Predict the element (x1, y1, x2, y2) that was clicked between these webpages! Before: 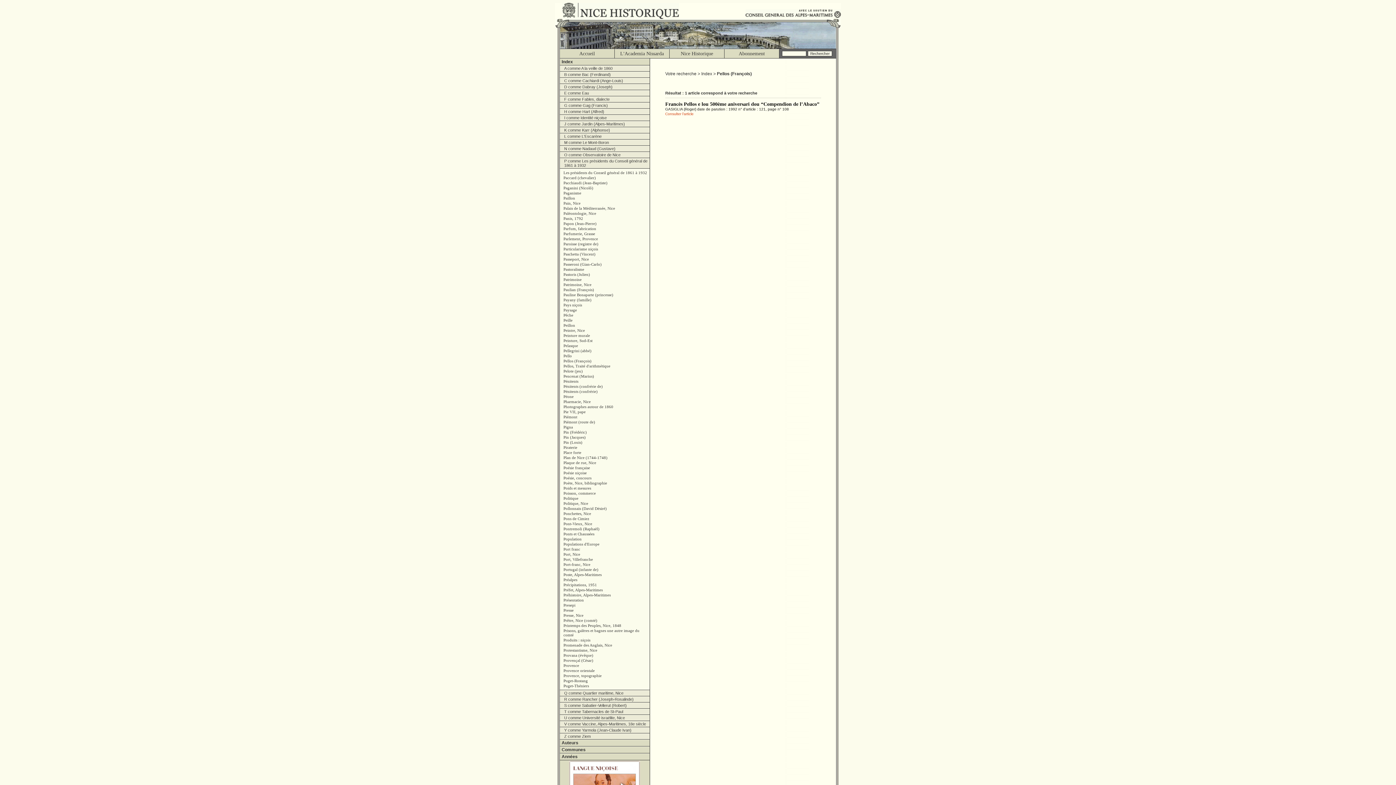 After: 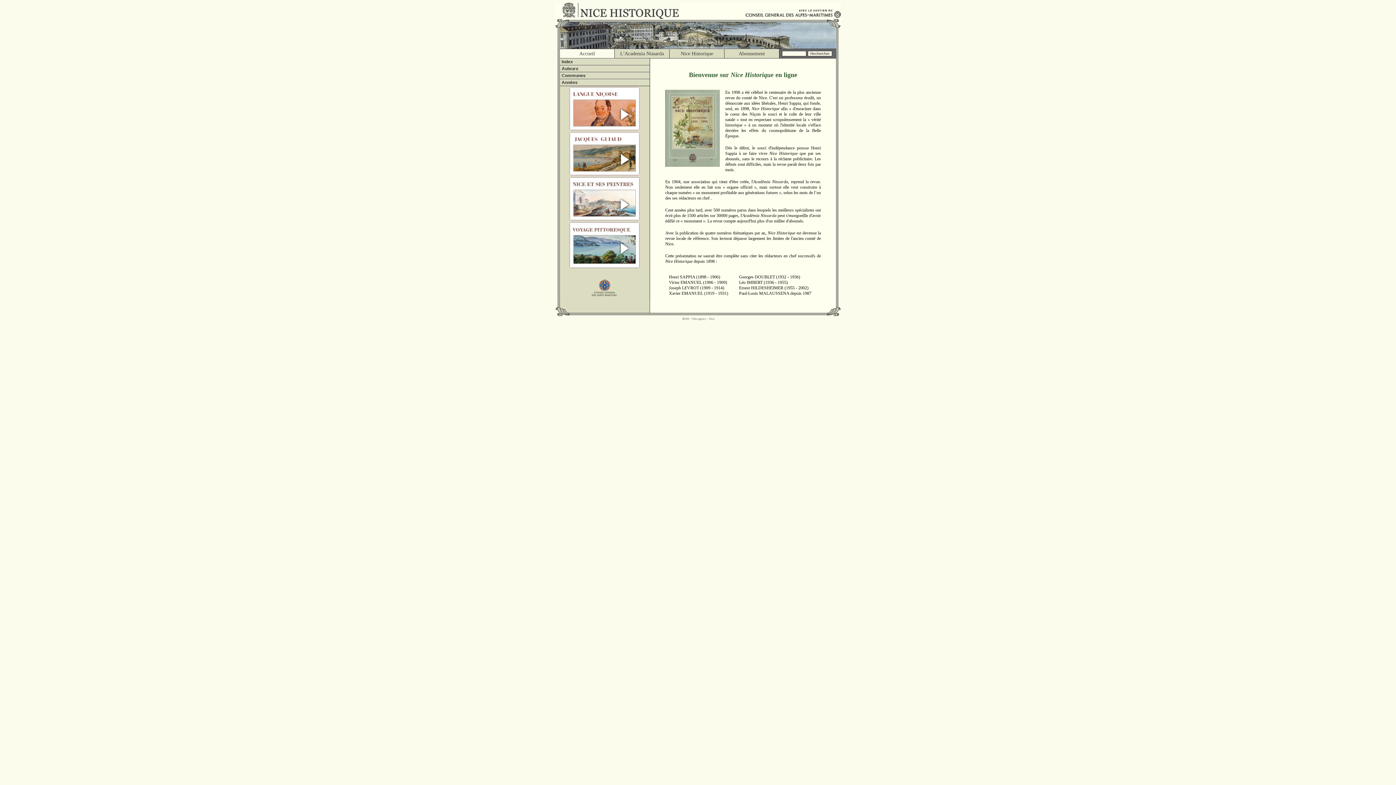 Action: bbox: (560, 49, 614, 58) label: Accueil